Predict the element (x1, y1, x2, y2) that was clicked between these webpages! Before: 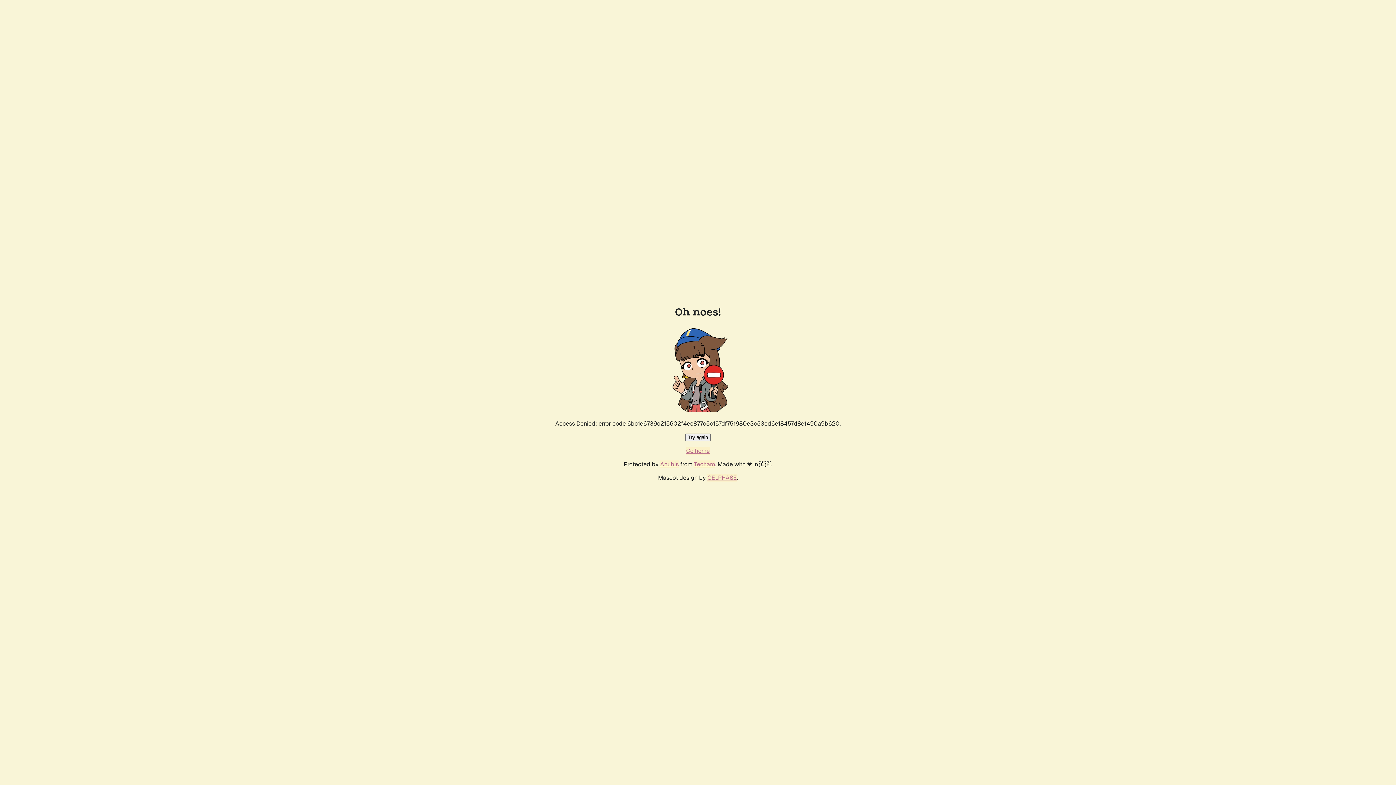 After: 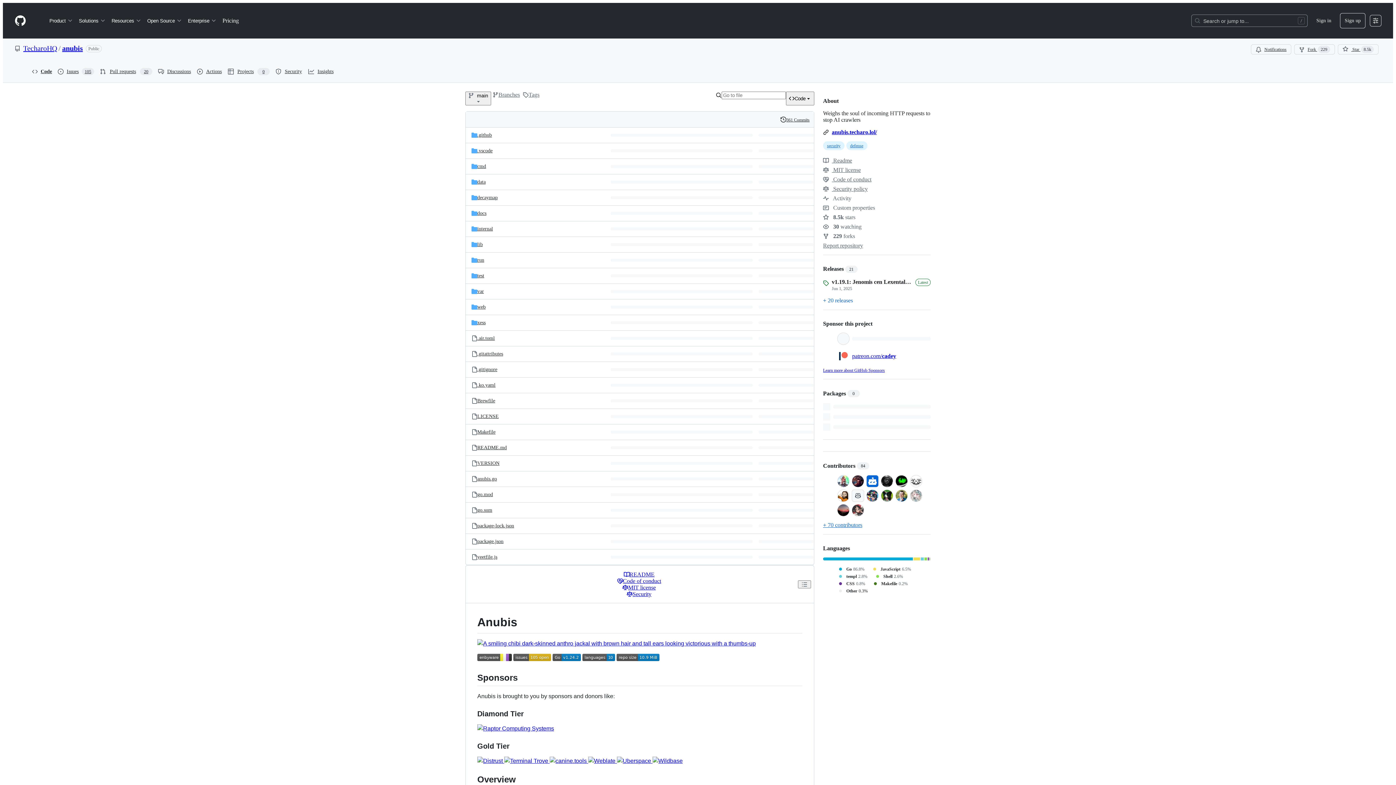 Action: bbox: (660, 460, 678, 468) label: Anubis